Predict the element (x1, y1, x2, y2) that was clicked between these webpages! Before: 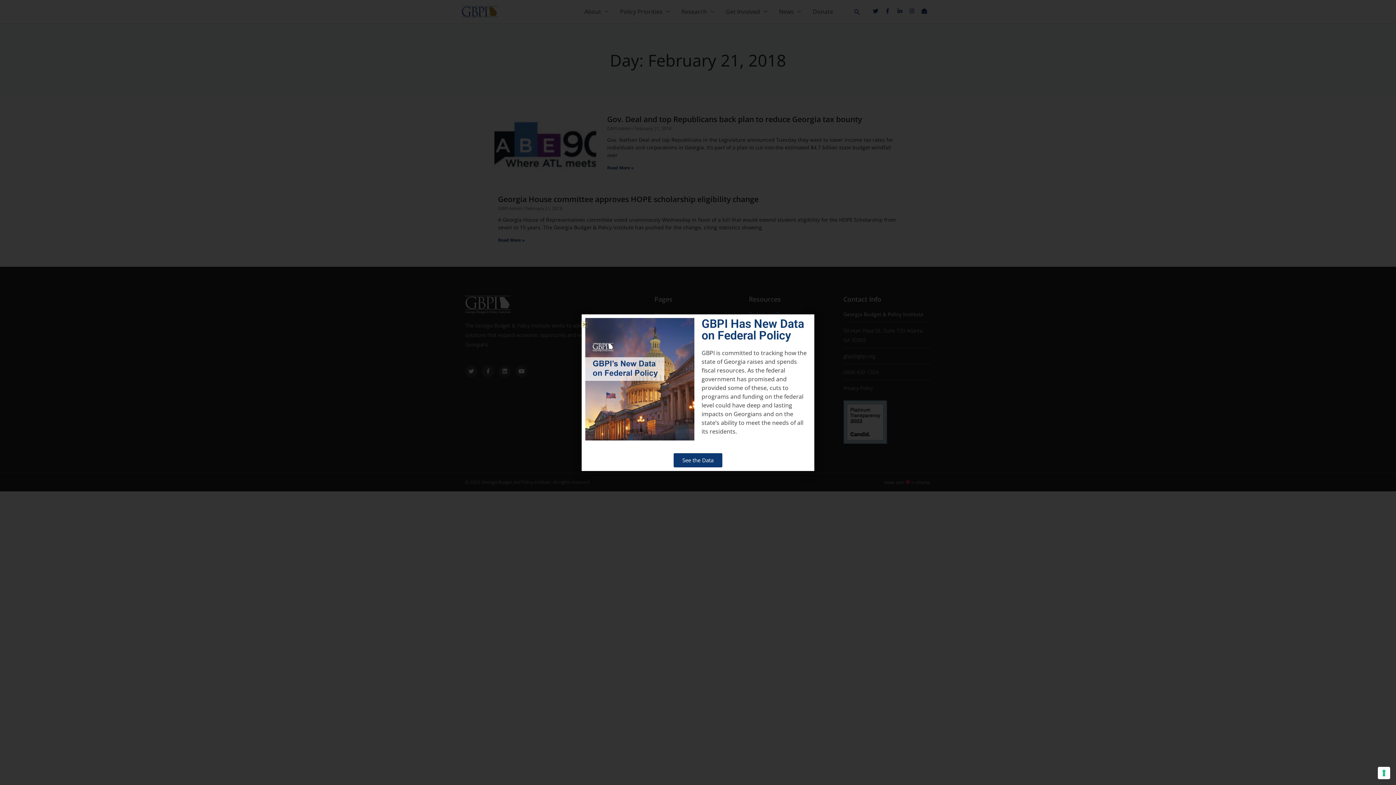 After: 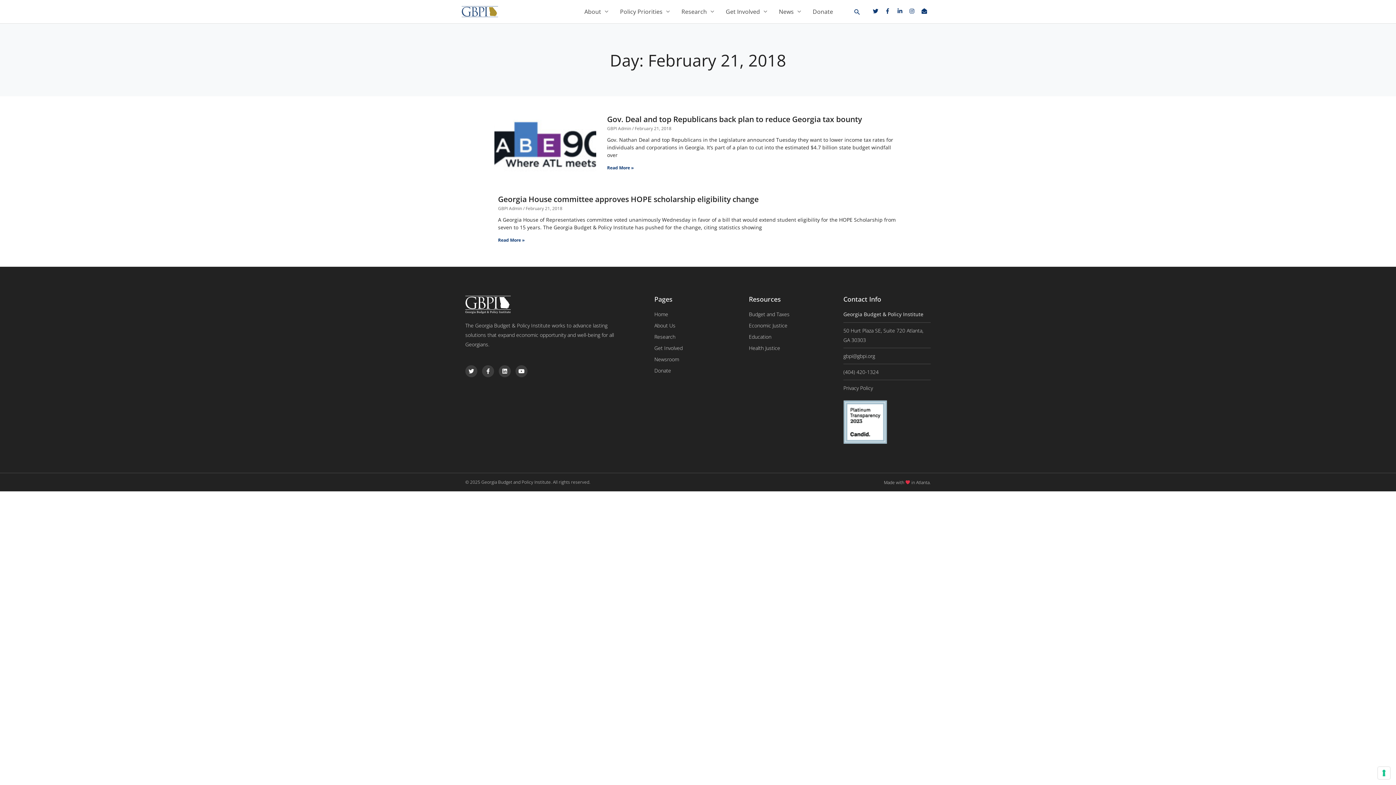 Action: label: Close bbox: (581, 321, 587, 327)